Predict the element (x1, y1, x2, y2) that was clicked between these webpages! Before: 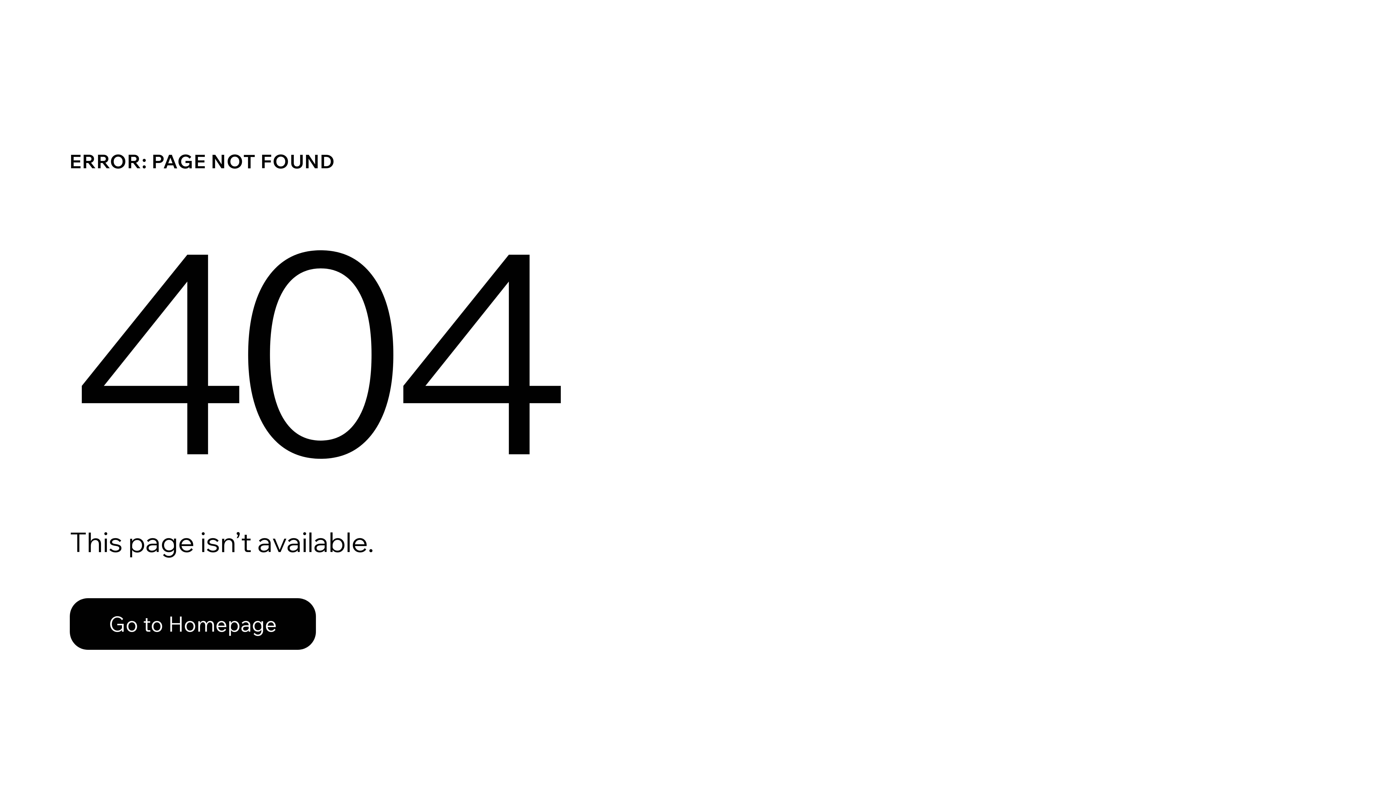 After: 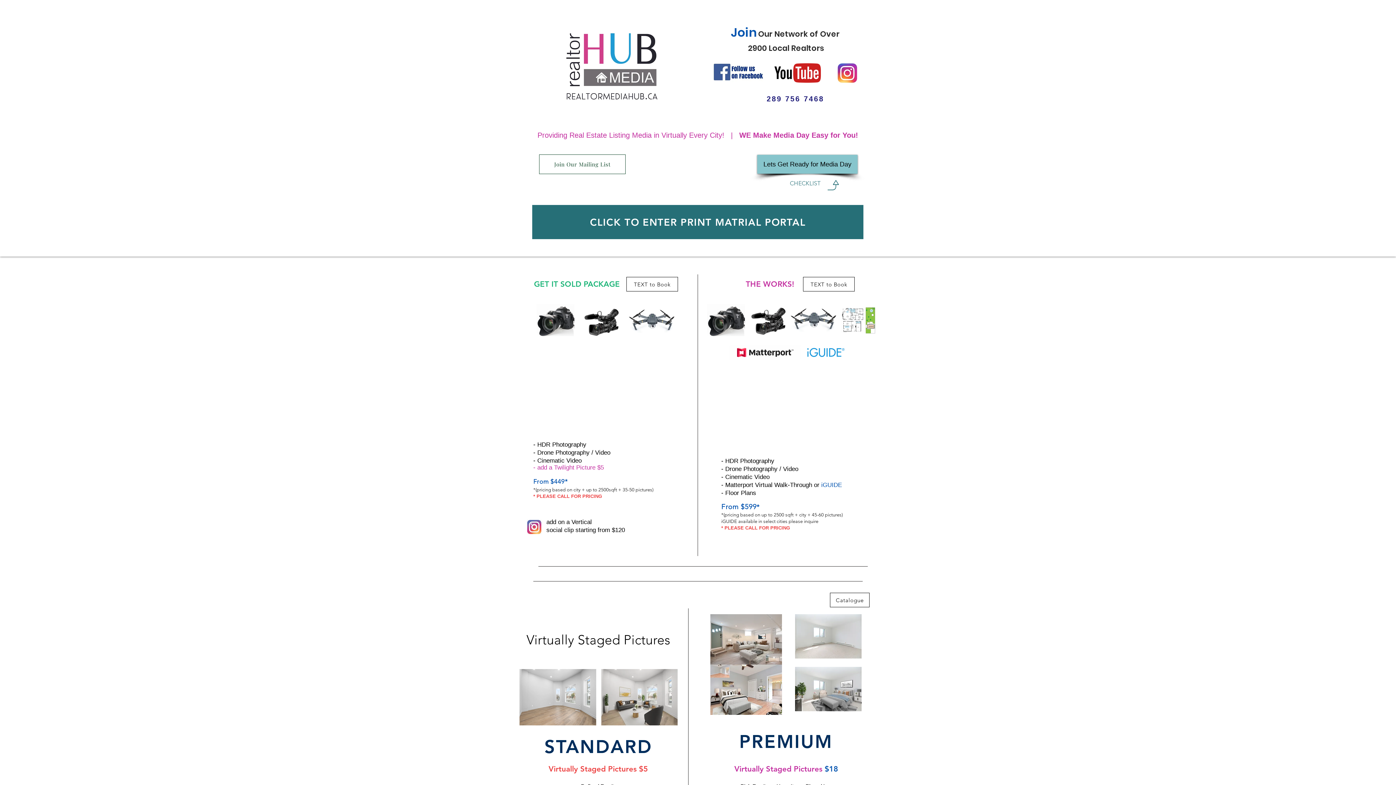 Action: label: Go to Homepage bbox: (69, 598, 316, 650)